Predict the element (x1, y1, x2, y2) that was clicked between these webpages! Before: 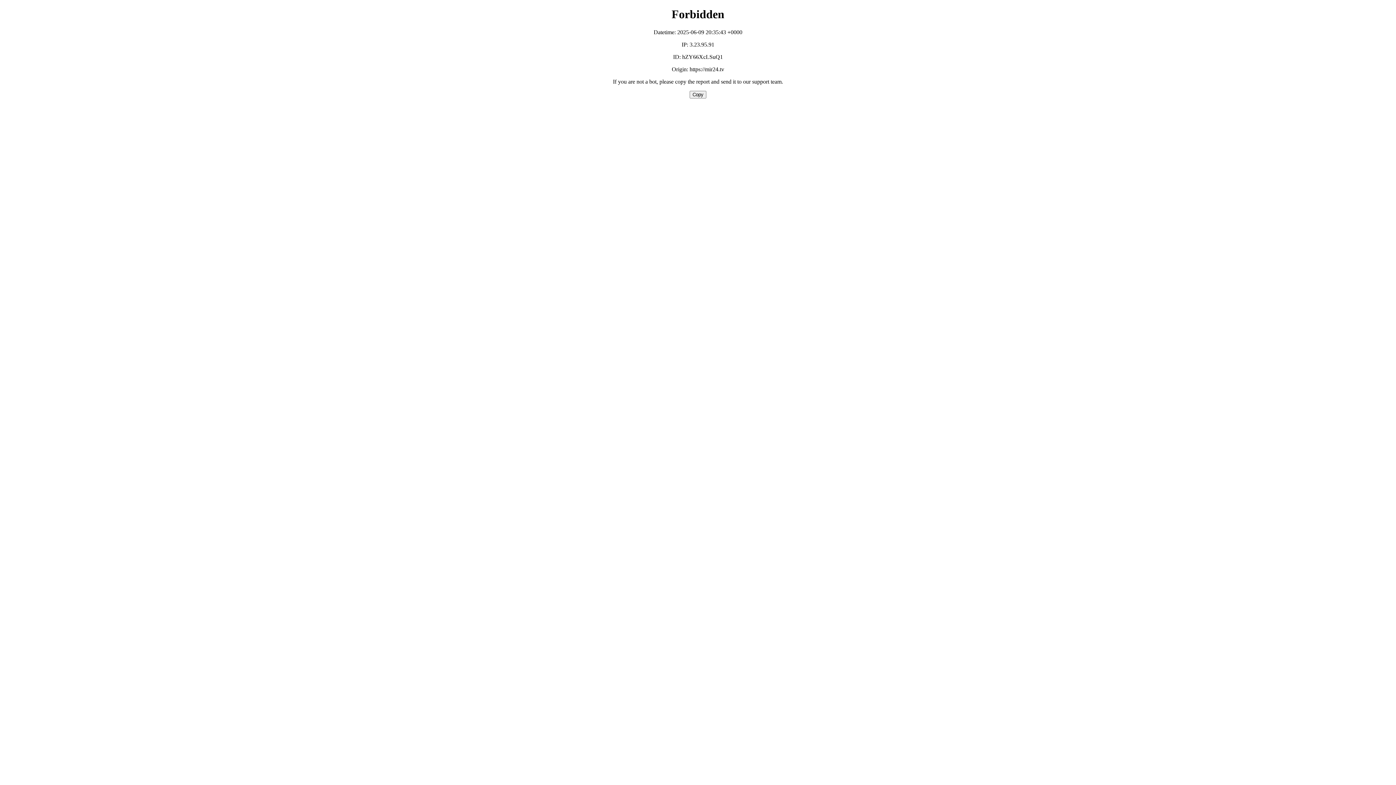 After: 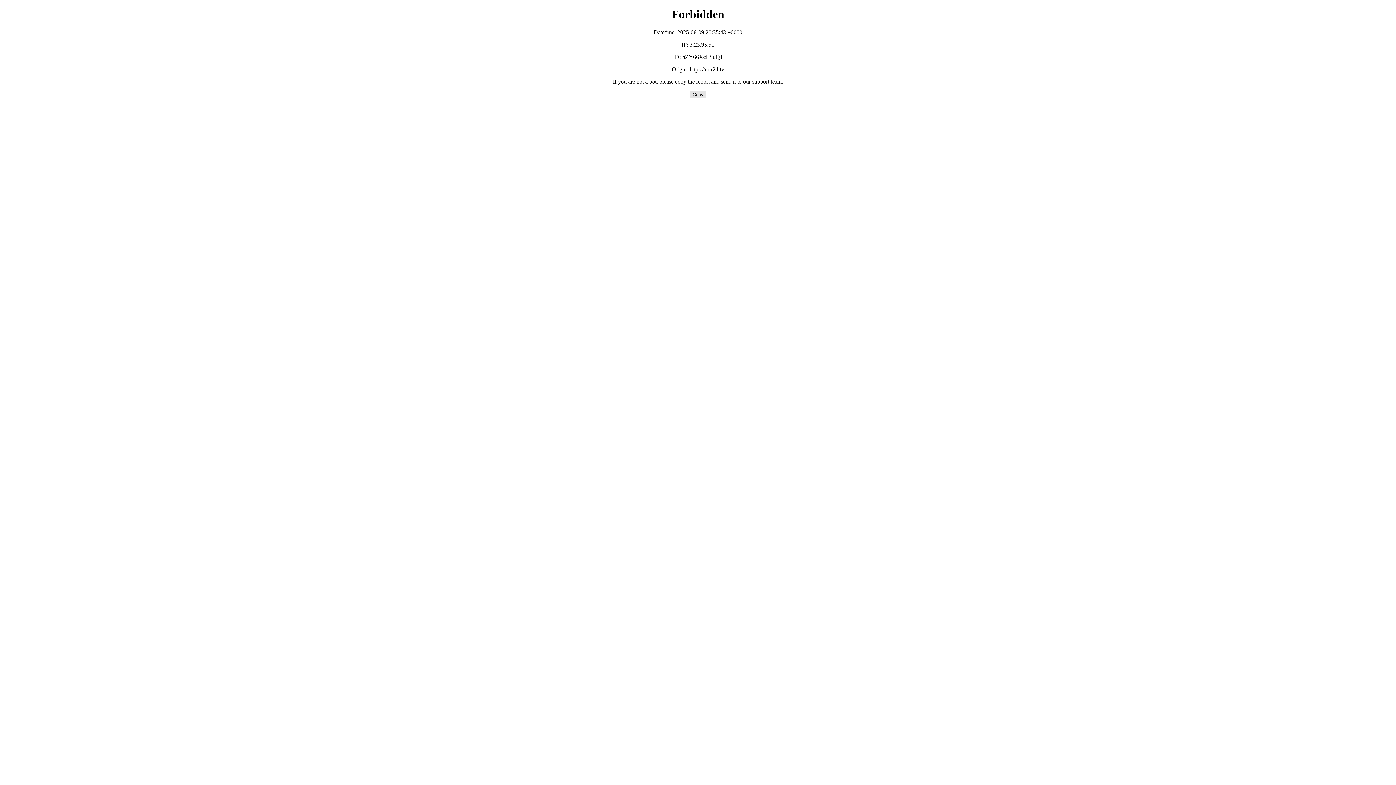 Action: label: Copy bbox: (689, 90, 706, 98)